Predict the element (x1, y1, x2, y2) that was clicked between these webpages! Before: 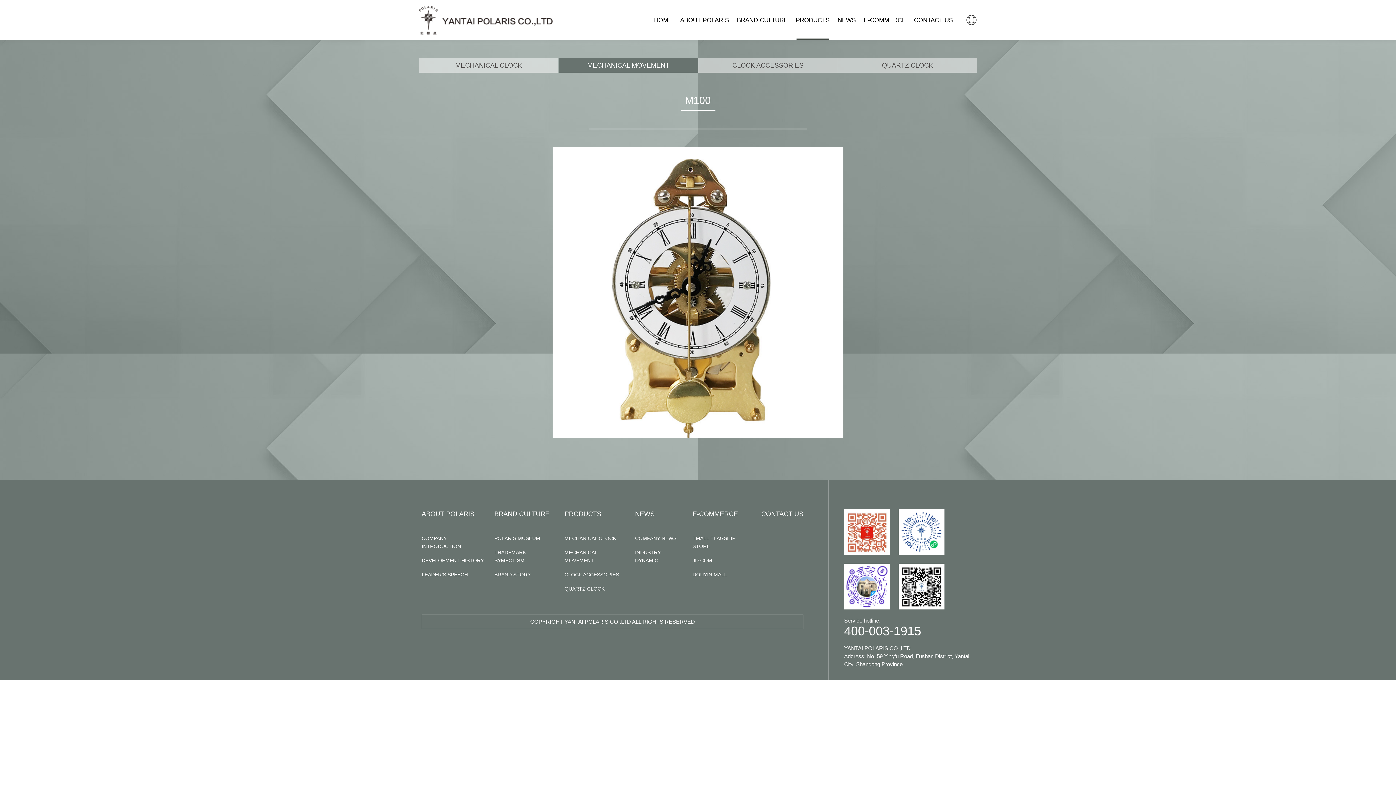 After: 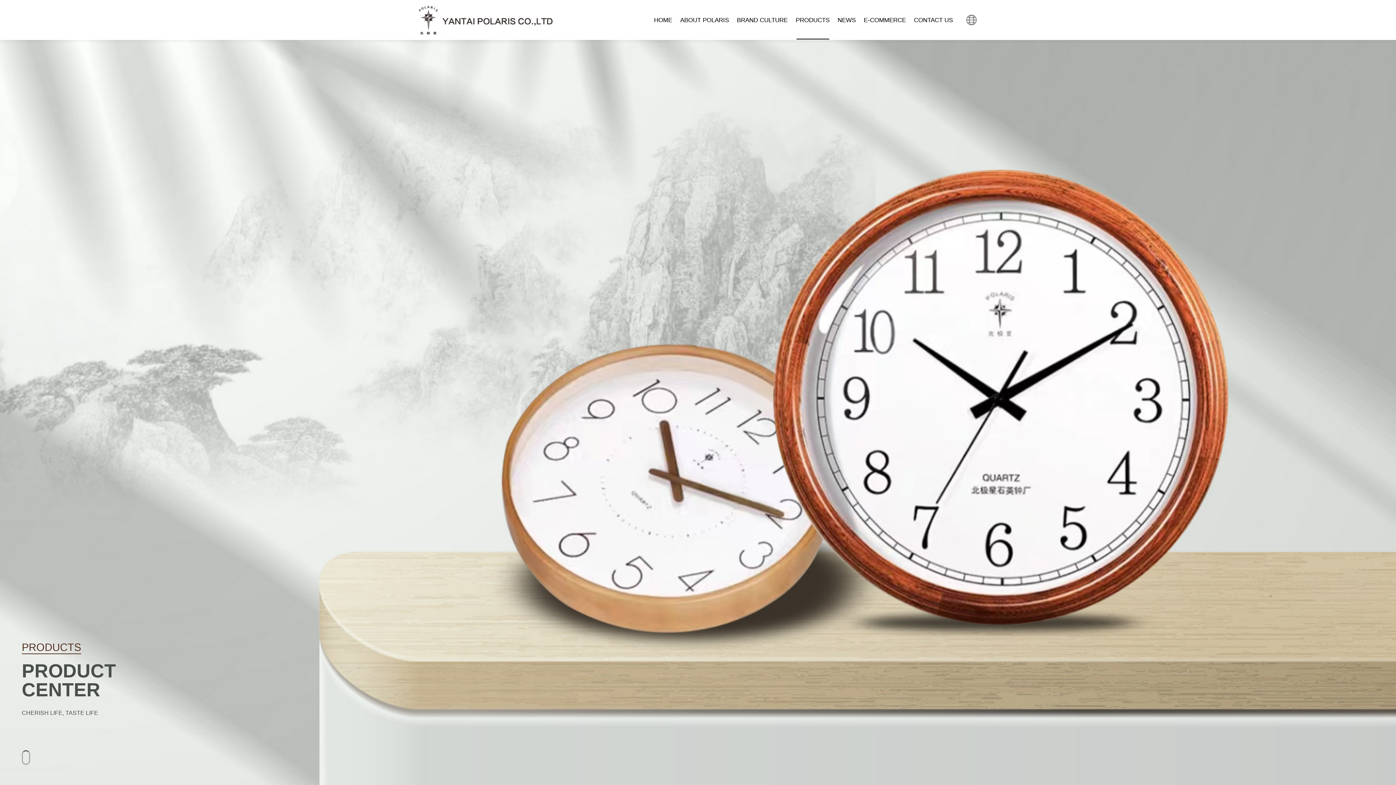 Action: bbox: (564, 586, 604, 592) label: QUARTZ CLOCK